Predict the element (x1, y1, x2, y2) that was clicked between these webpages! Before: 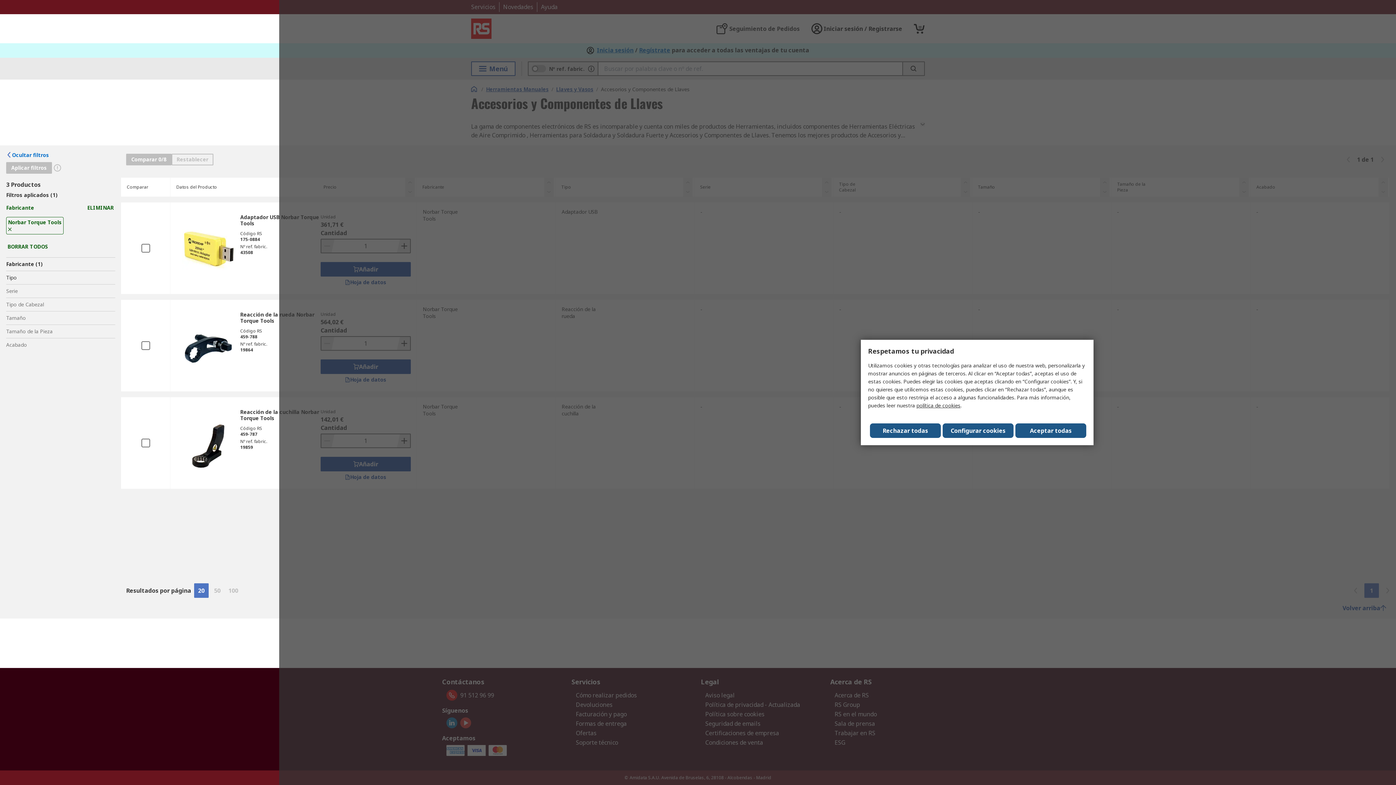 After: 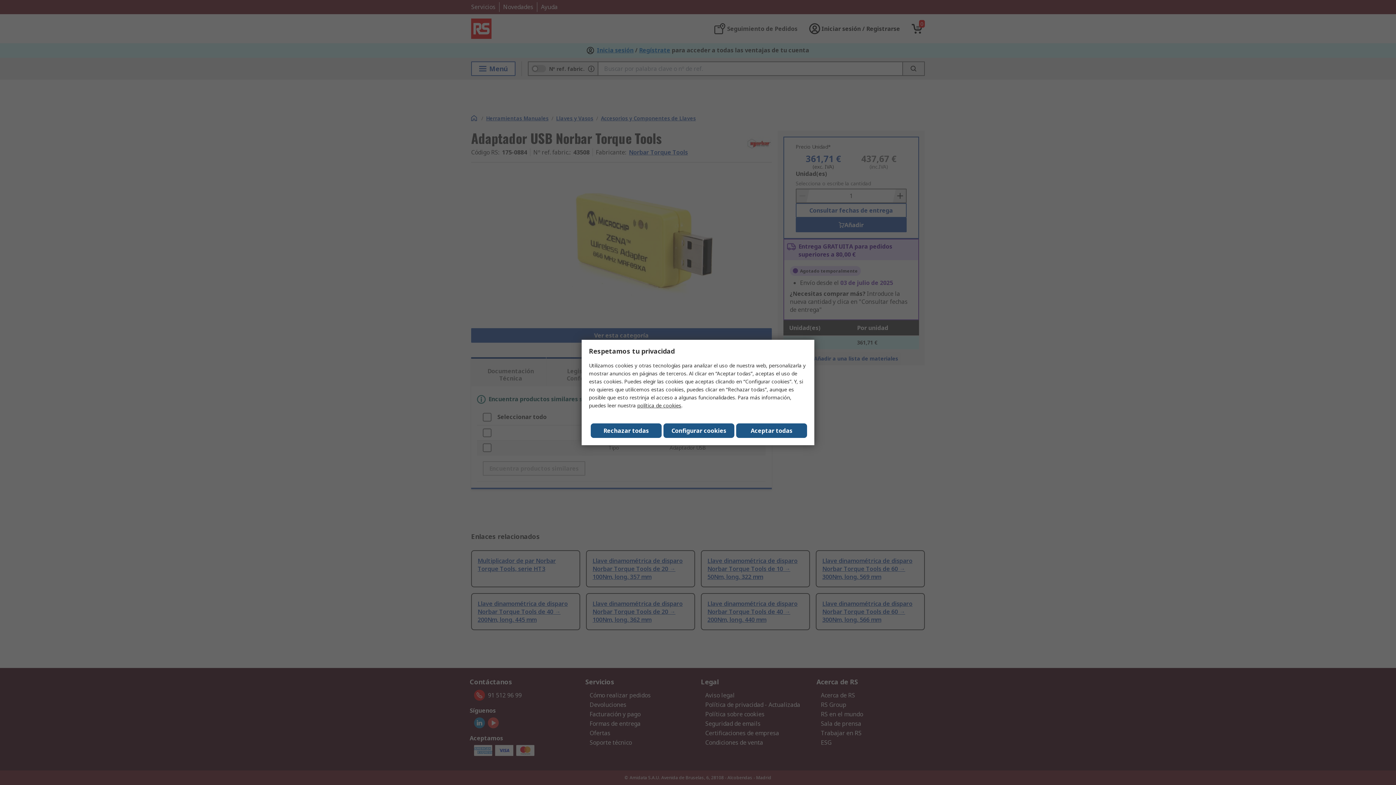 Action: bbox: (176, 225, 240, 277)